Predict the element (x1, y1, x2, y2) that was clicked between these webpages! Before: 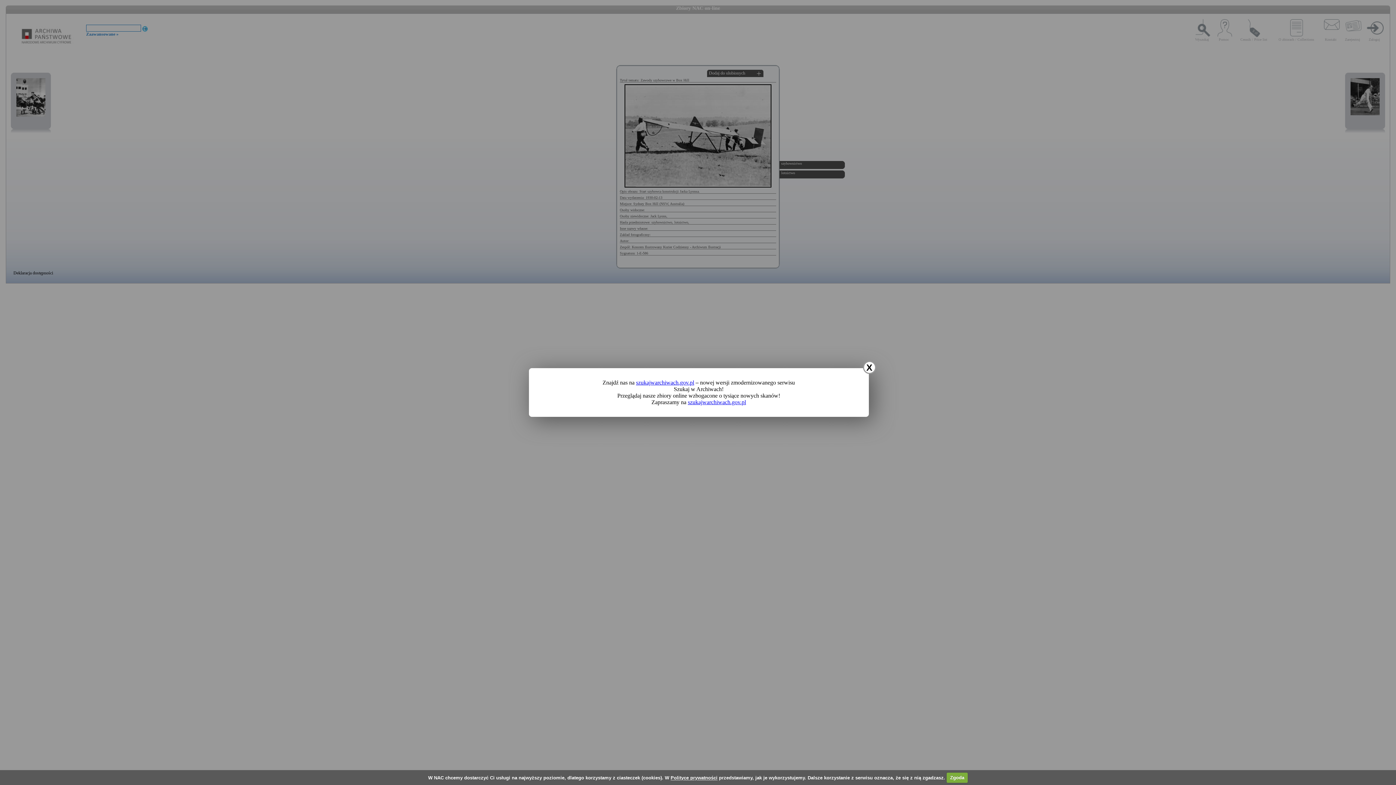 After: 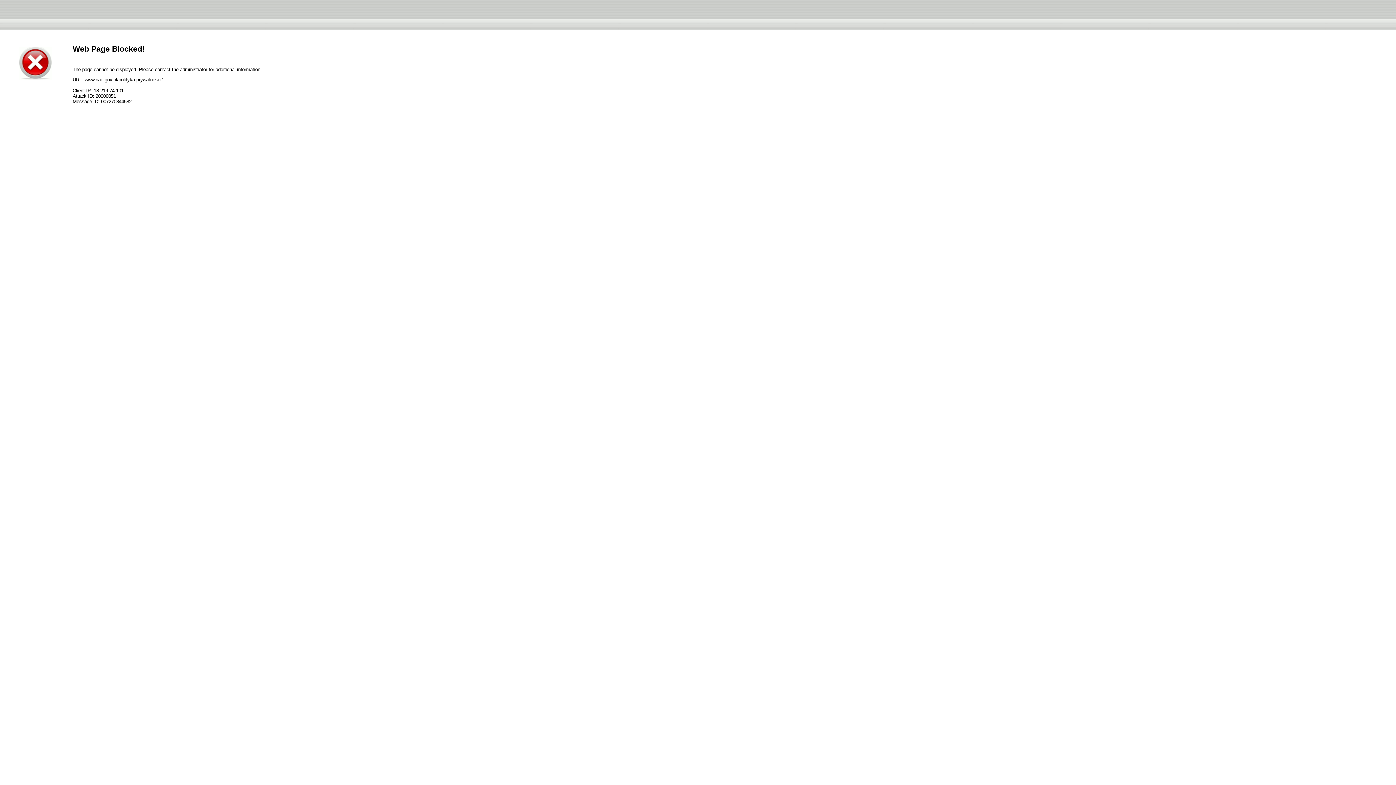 Action: bbox: (670, 775, 717, 780) label: Polityce prywatności